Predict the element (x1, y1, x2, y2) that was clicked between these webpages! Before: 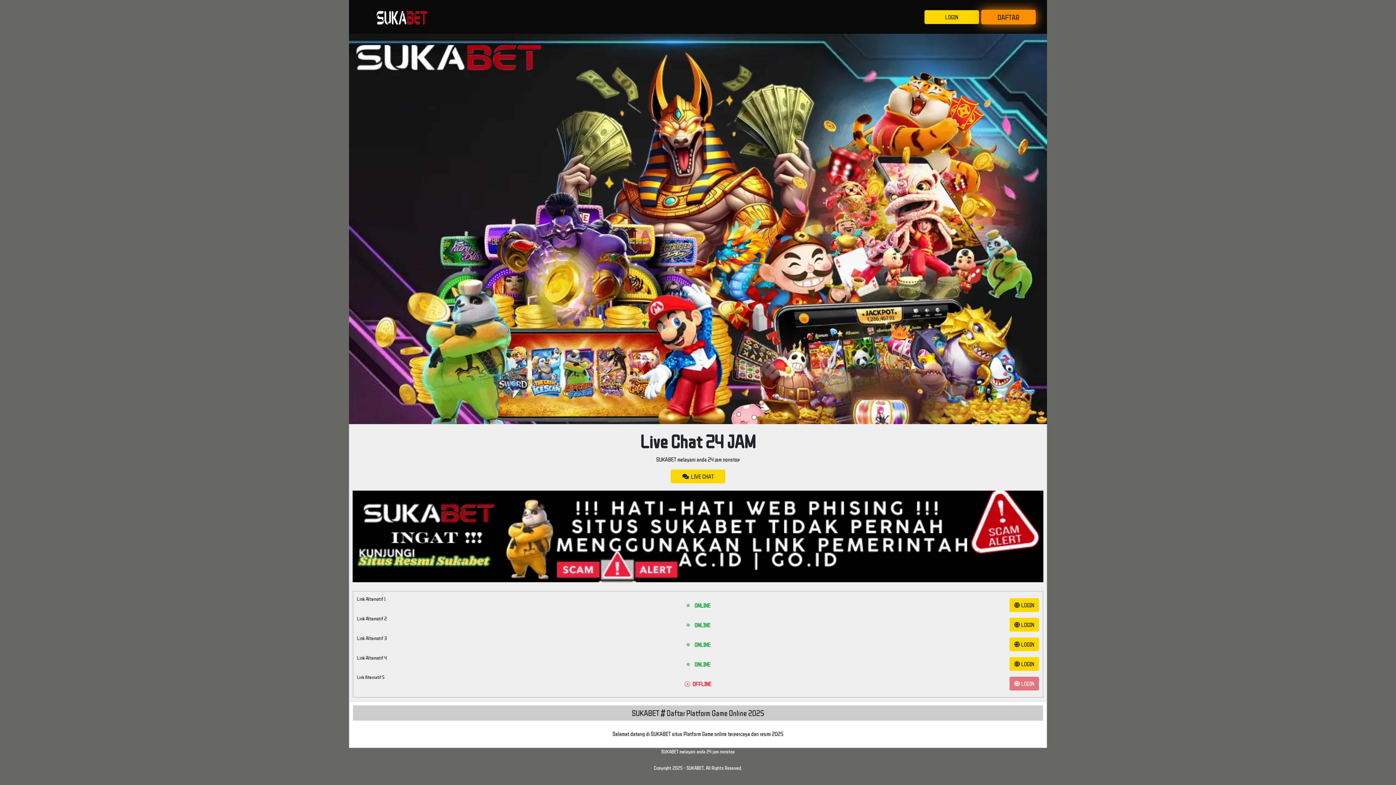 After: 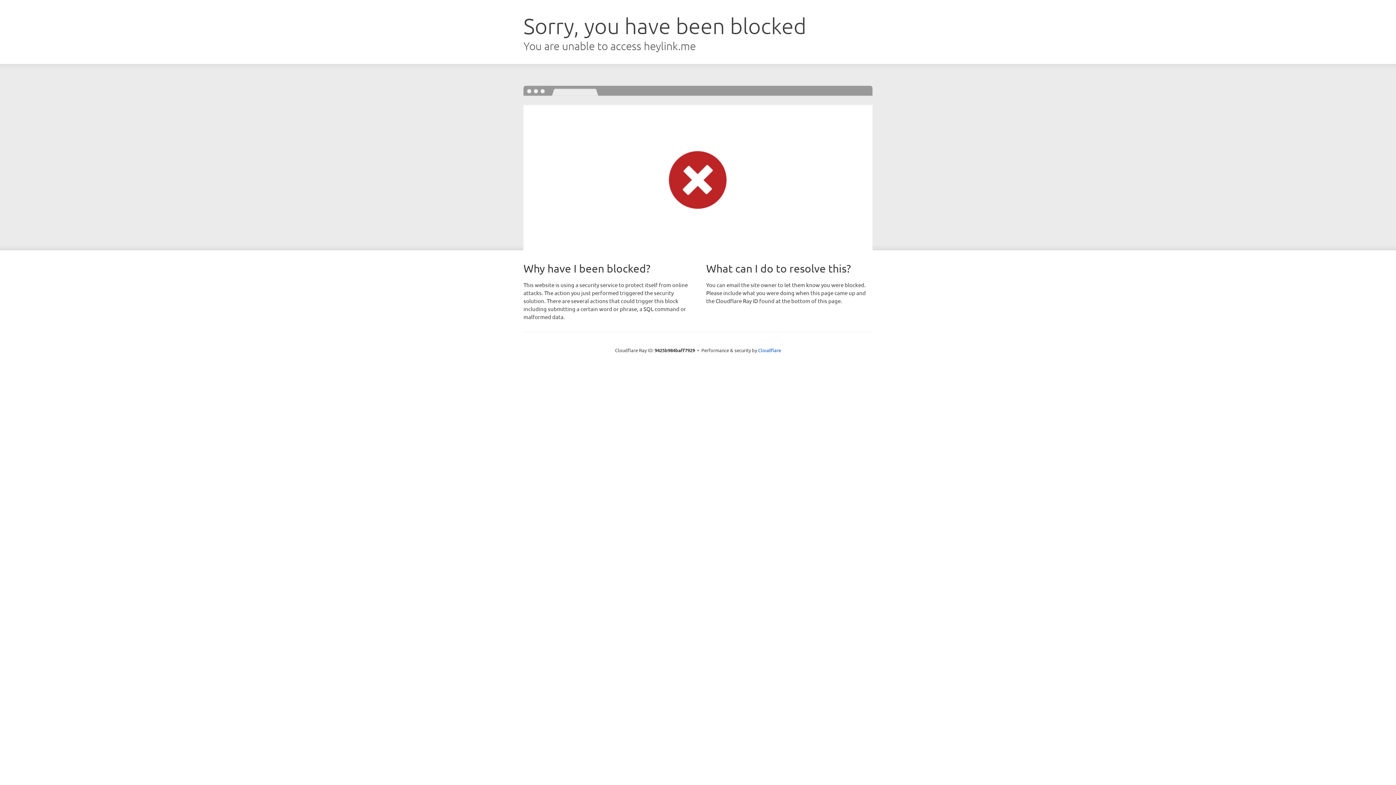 Action: bbox: (1009, 637, 1039, 651) label:  LOGIN